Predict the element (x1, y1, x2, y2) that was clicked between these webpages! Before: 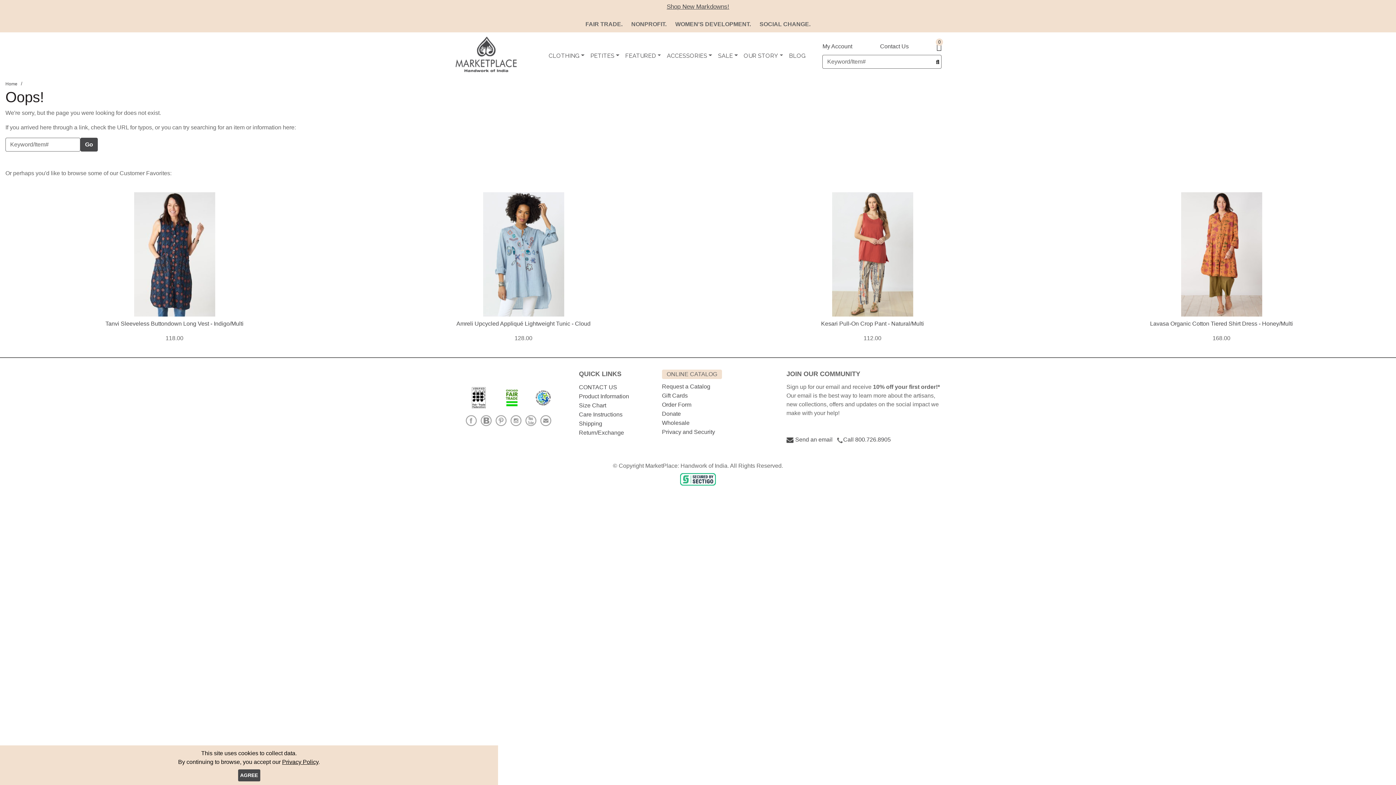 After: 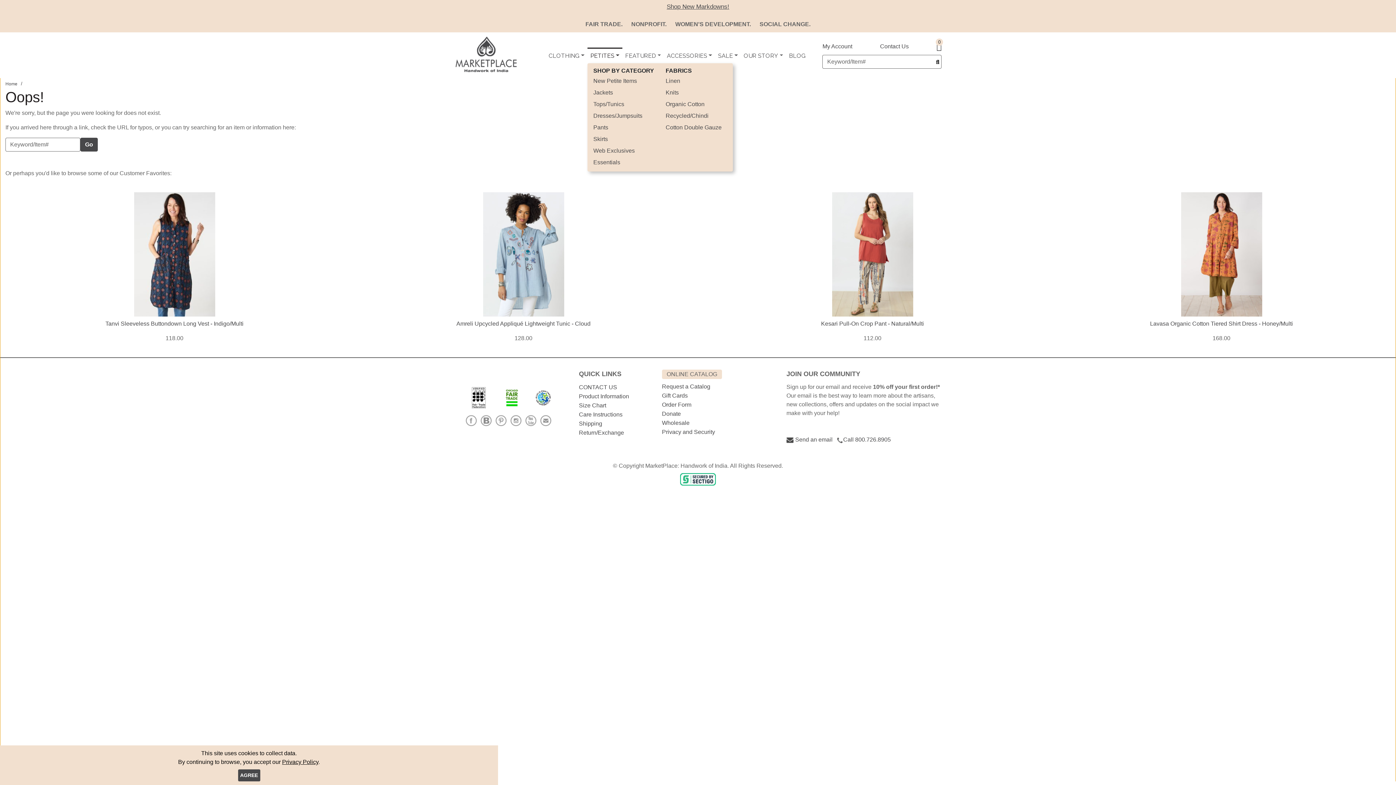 Action: label: PETITES bbox: (587, 47, 622, 63)